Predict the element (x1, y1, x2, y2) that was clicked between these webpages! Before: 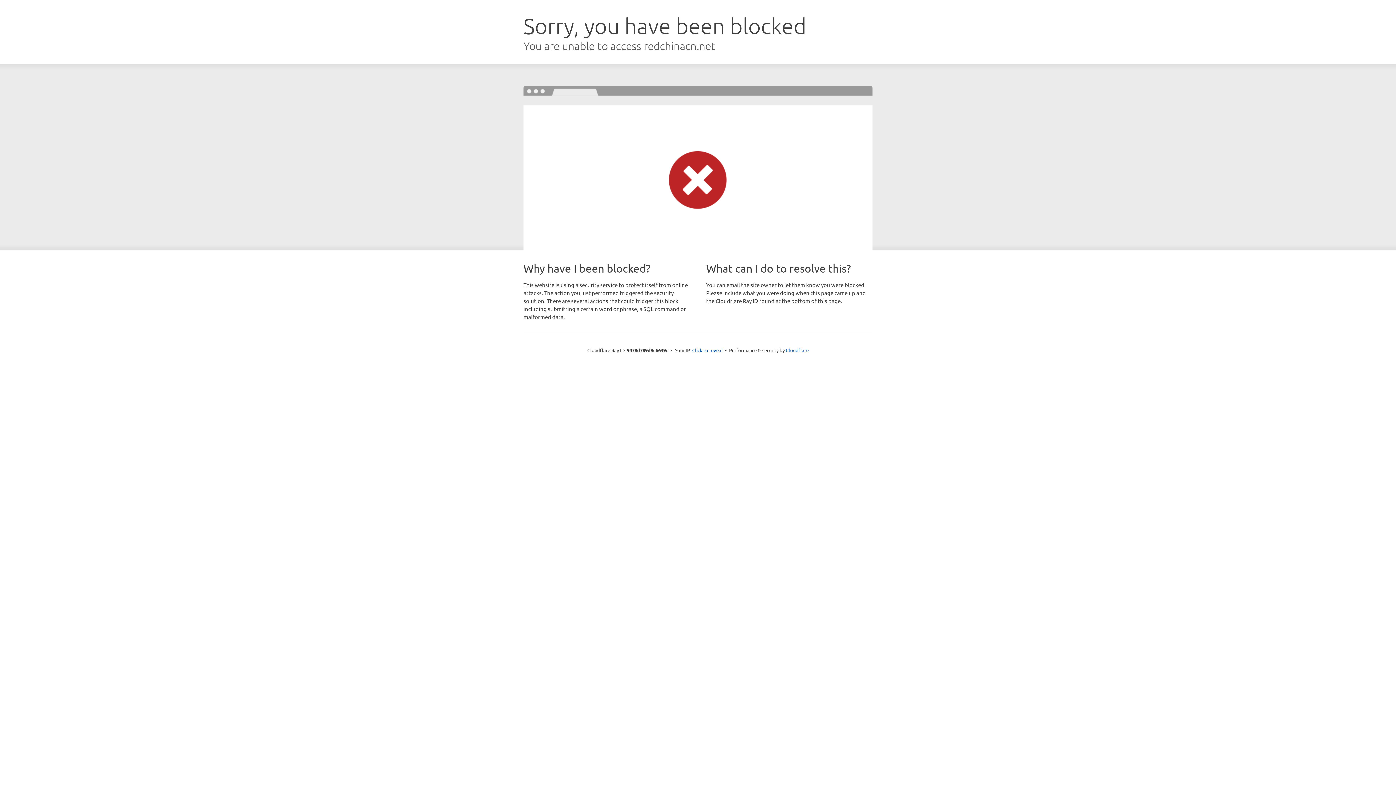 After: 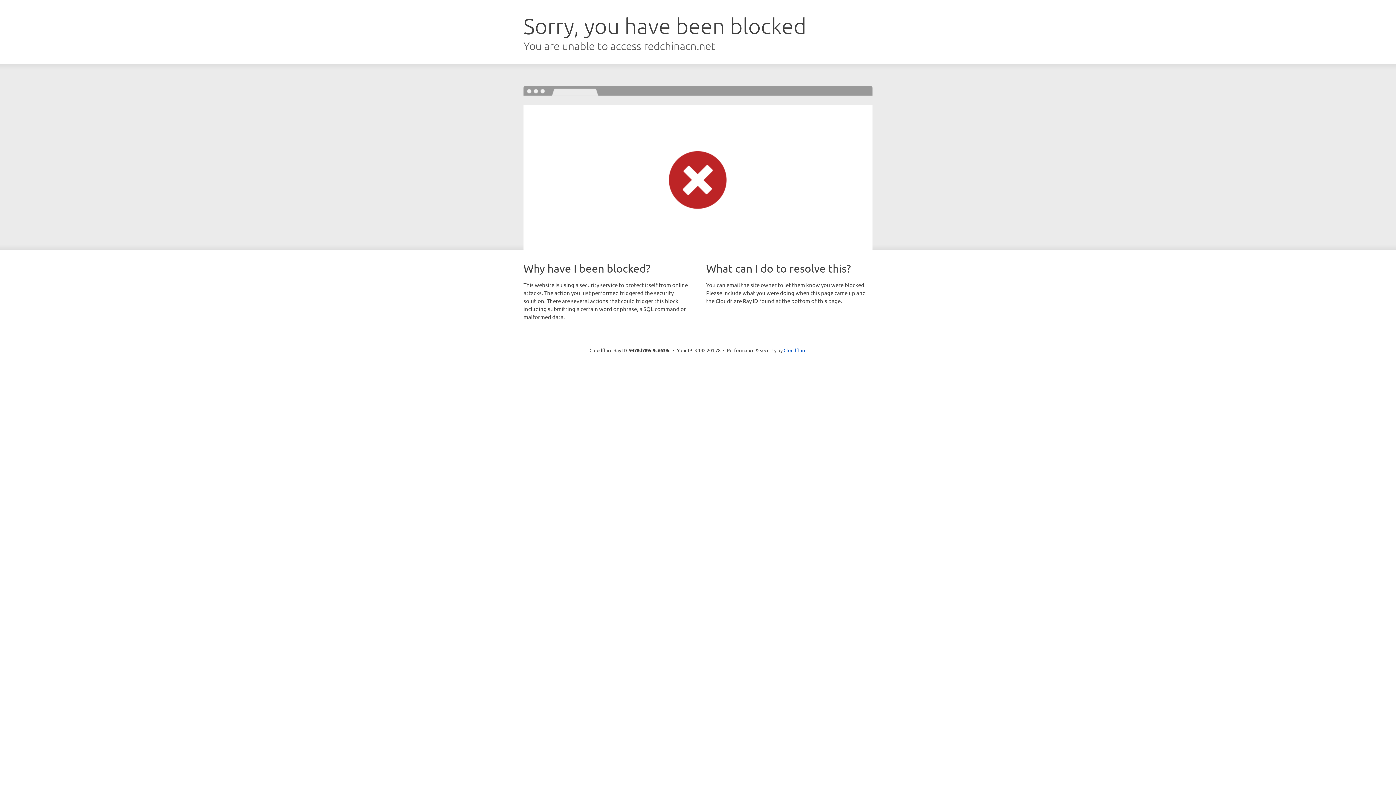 Action: label: Click to reveal bbox: (692, 346, 722, 353)